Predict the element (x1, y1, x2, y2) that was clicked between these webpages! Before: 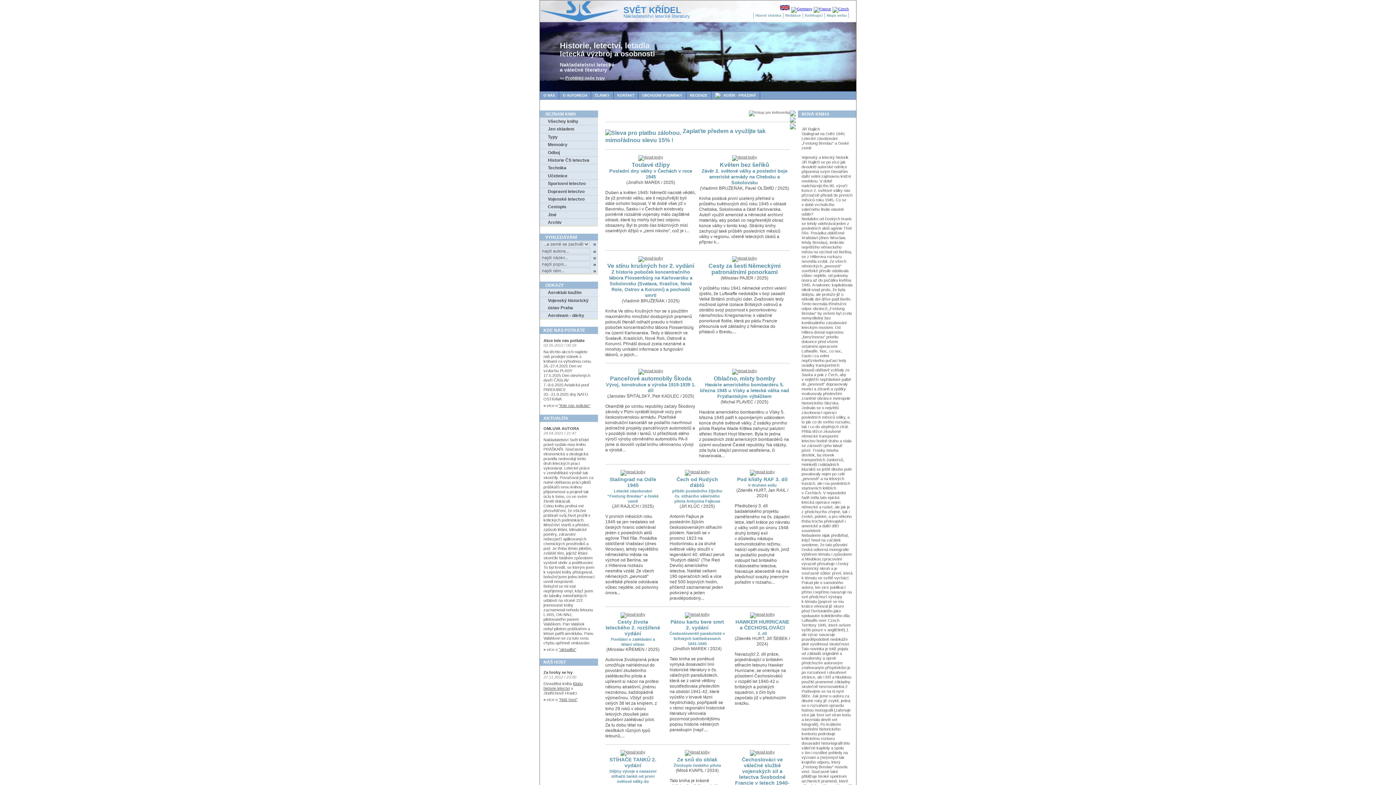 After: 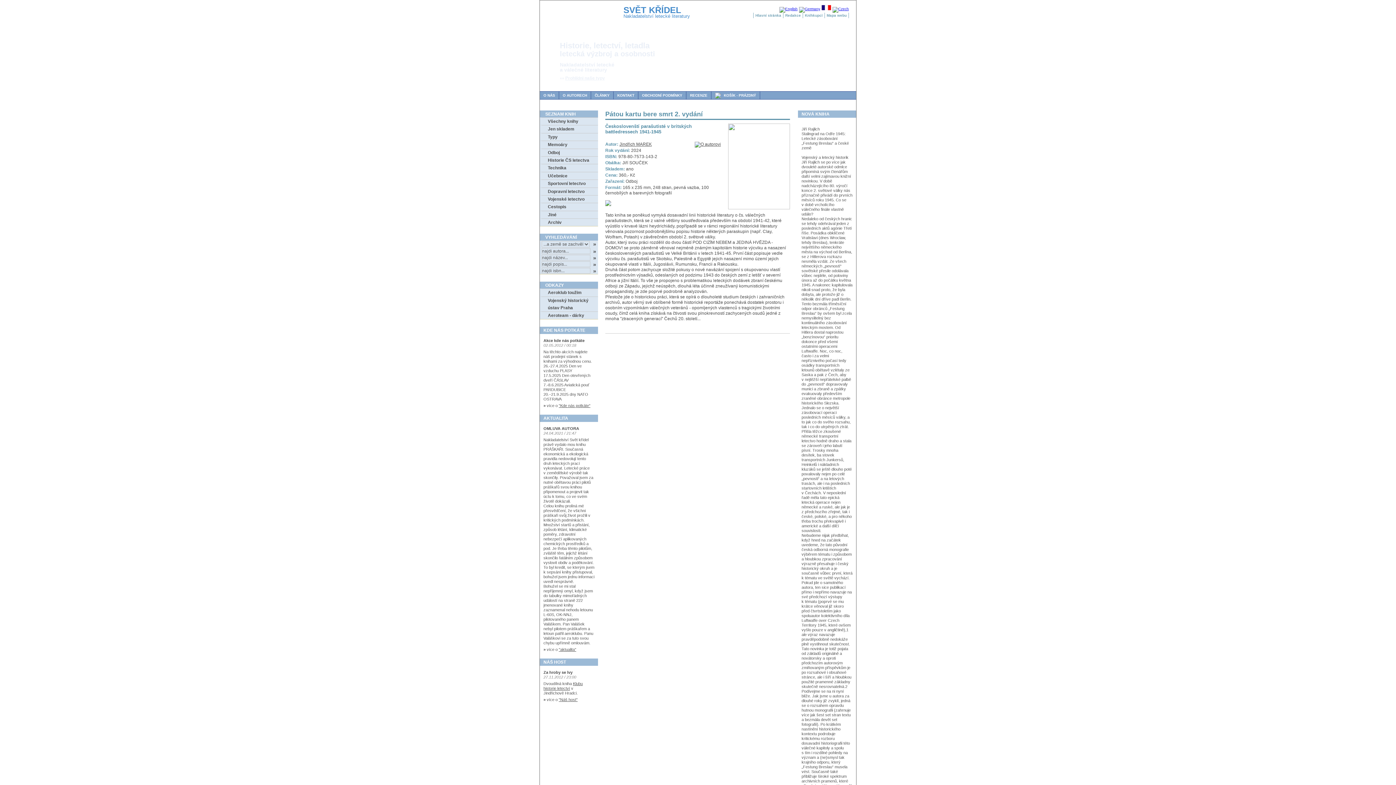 Action: bbox: (685, 612, 709, 616)